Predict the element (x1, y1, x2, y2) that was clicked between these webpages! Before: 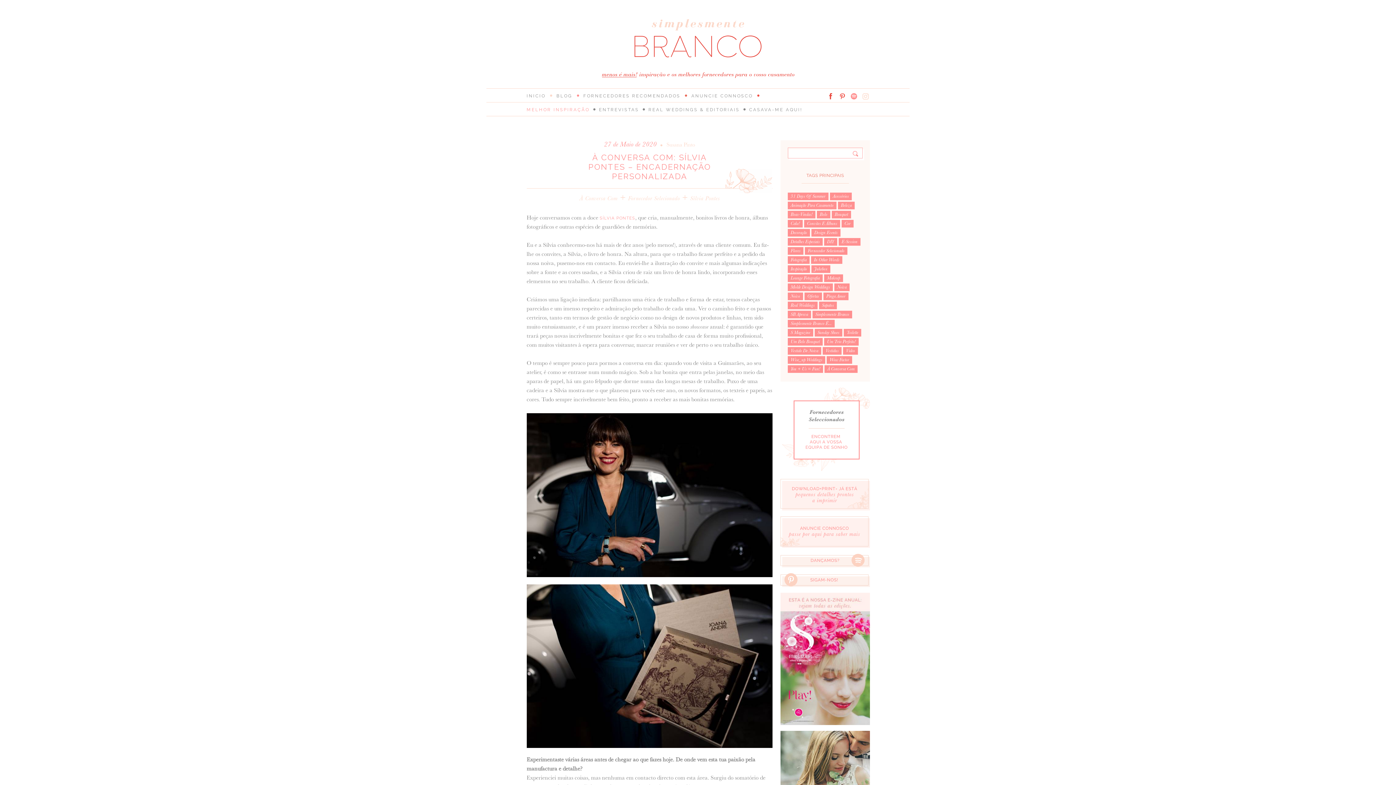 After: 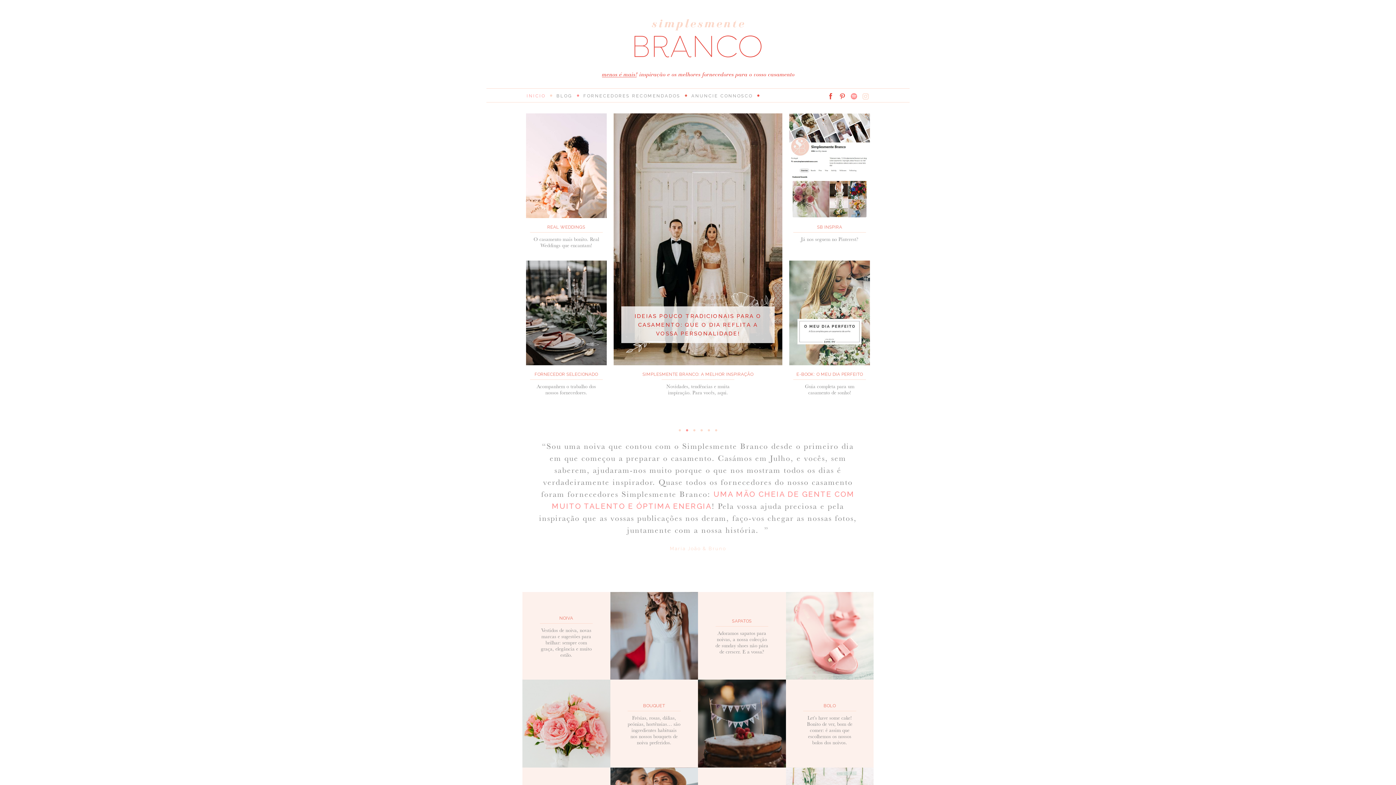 Action: label: Simplesmente Branco: os melhores fornecedores de casamento bbox: (634, 16, 761, 59)